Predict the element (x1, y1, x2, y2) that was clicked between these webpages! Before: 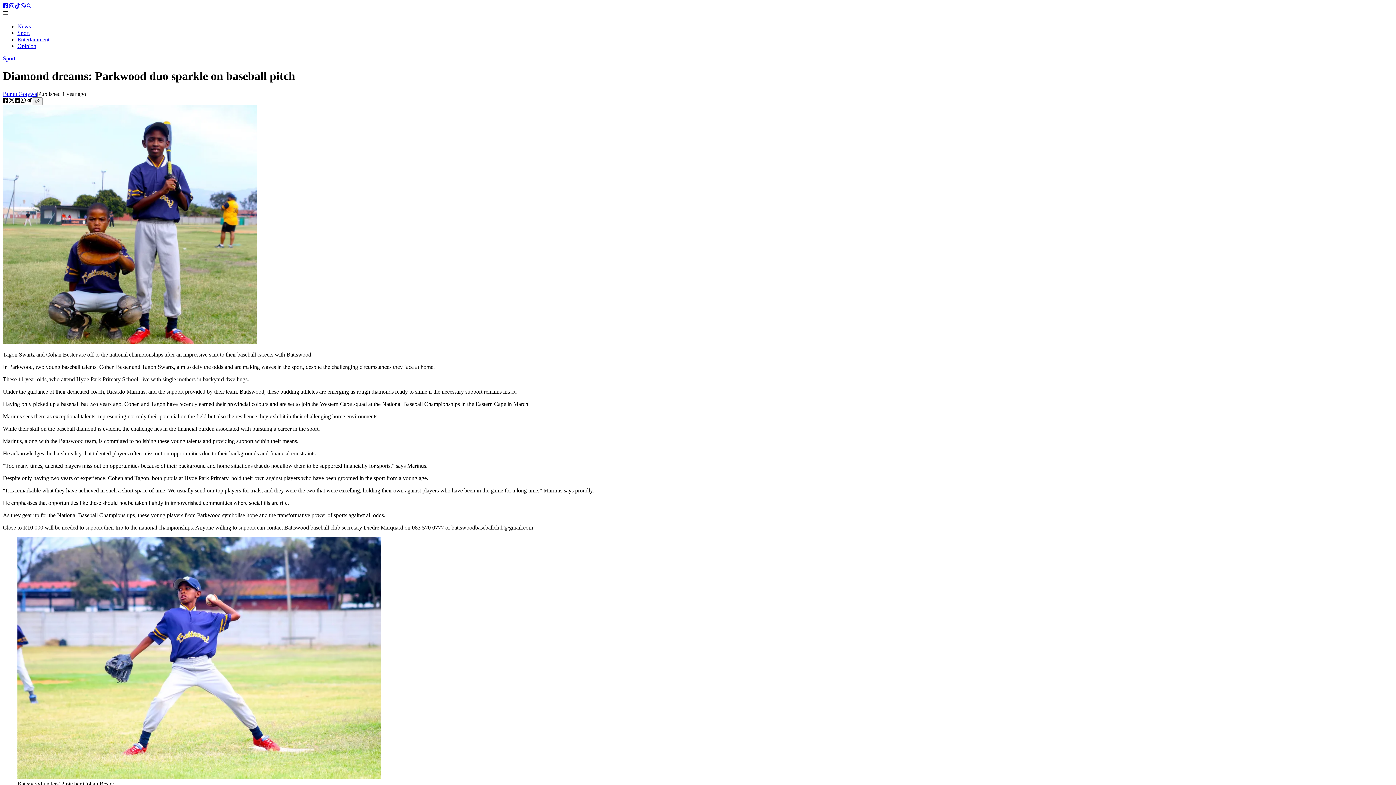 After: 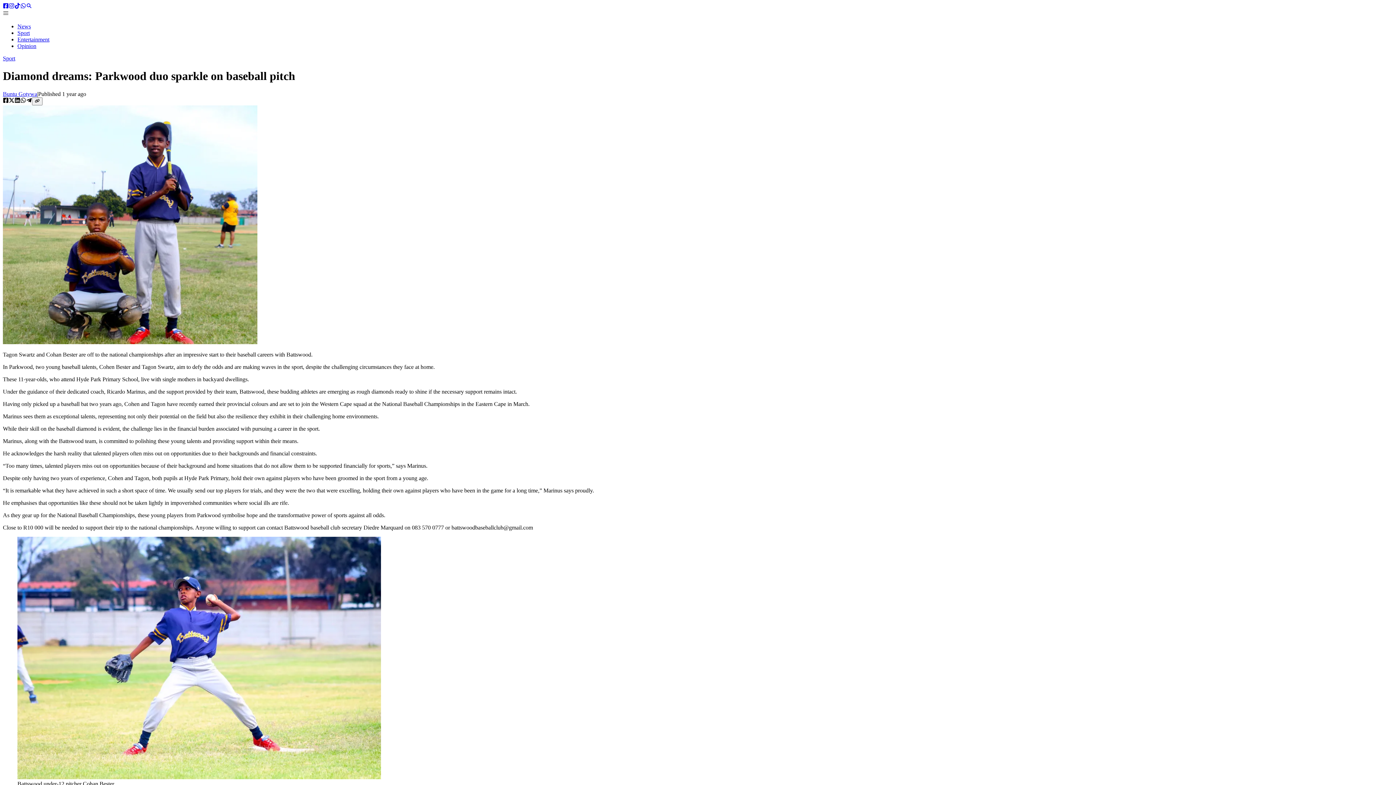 Action: bbox: (2, 3, 8, 9) label: Facebook account